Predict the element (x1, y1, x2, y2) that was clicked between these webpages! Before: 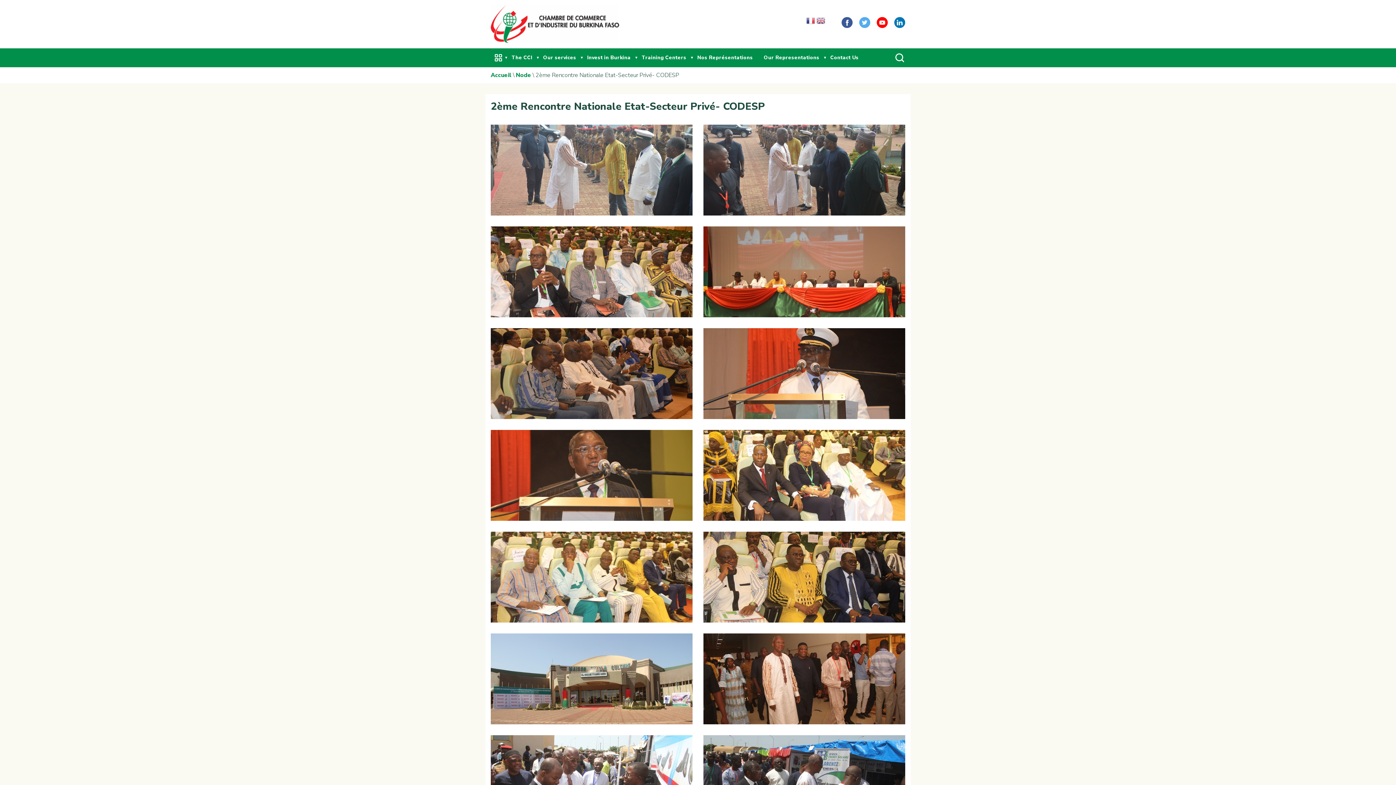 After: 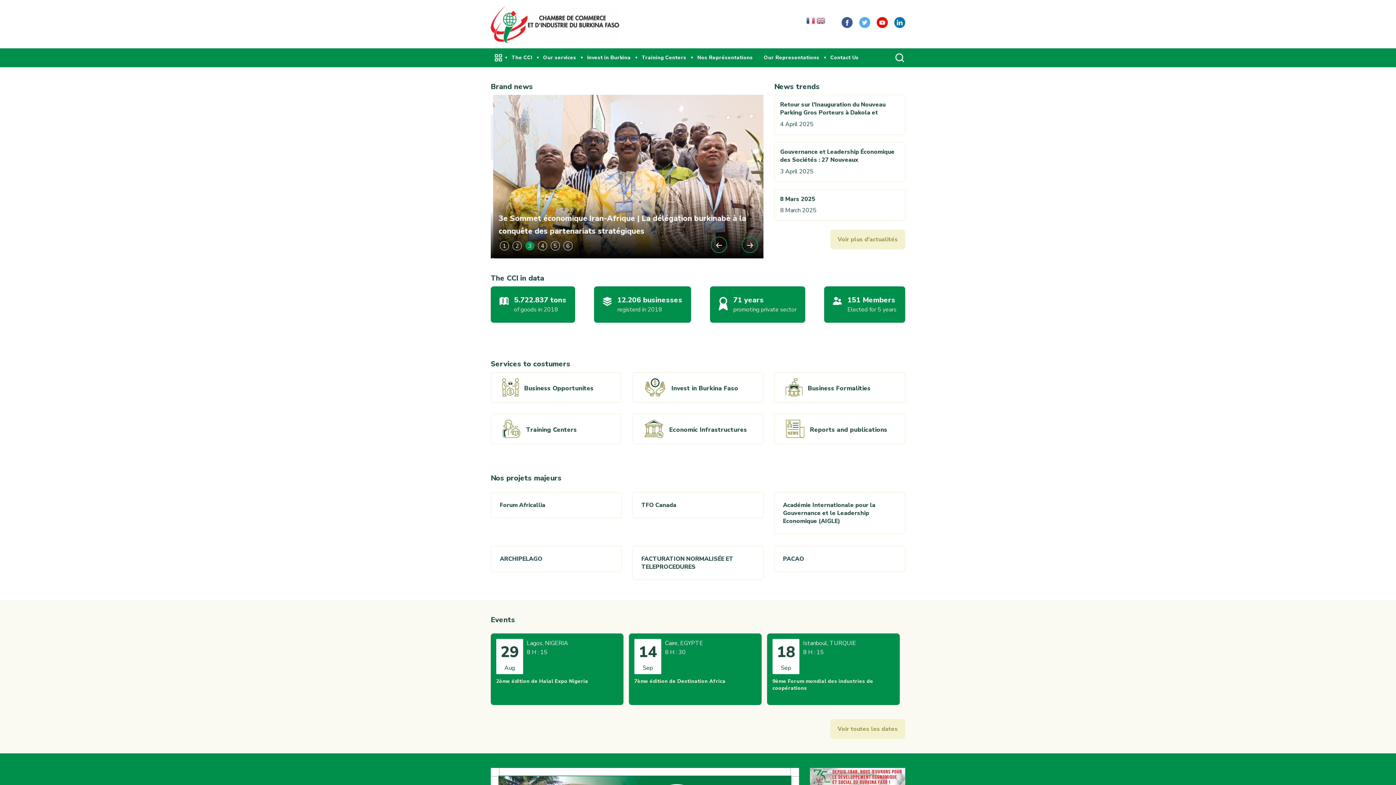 Action: bbox: (490, 19, 619, 27)